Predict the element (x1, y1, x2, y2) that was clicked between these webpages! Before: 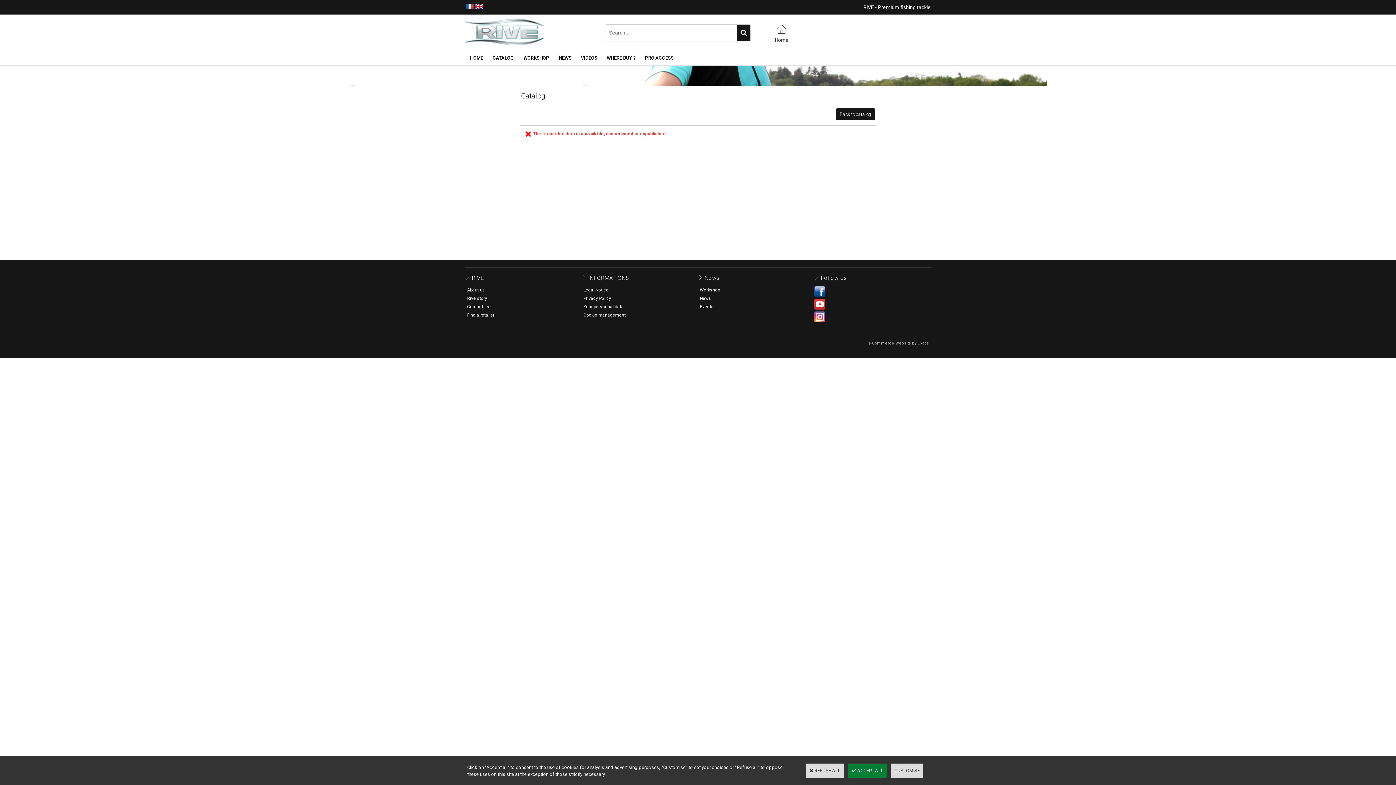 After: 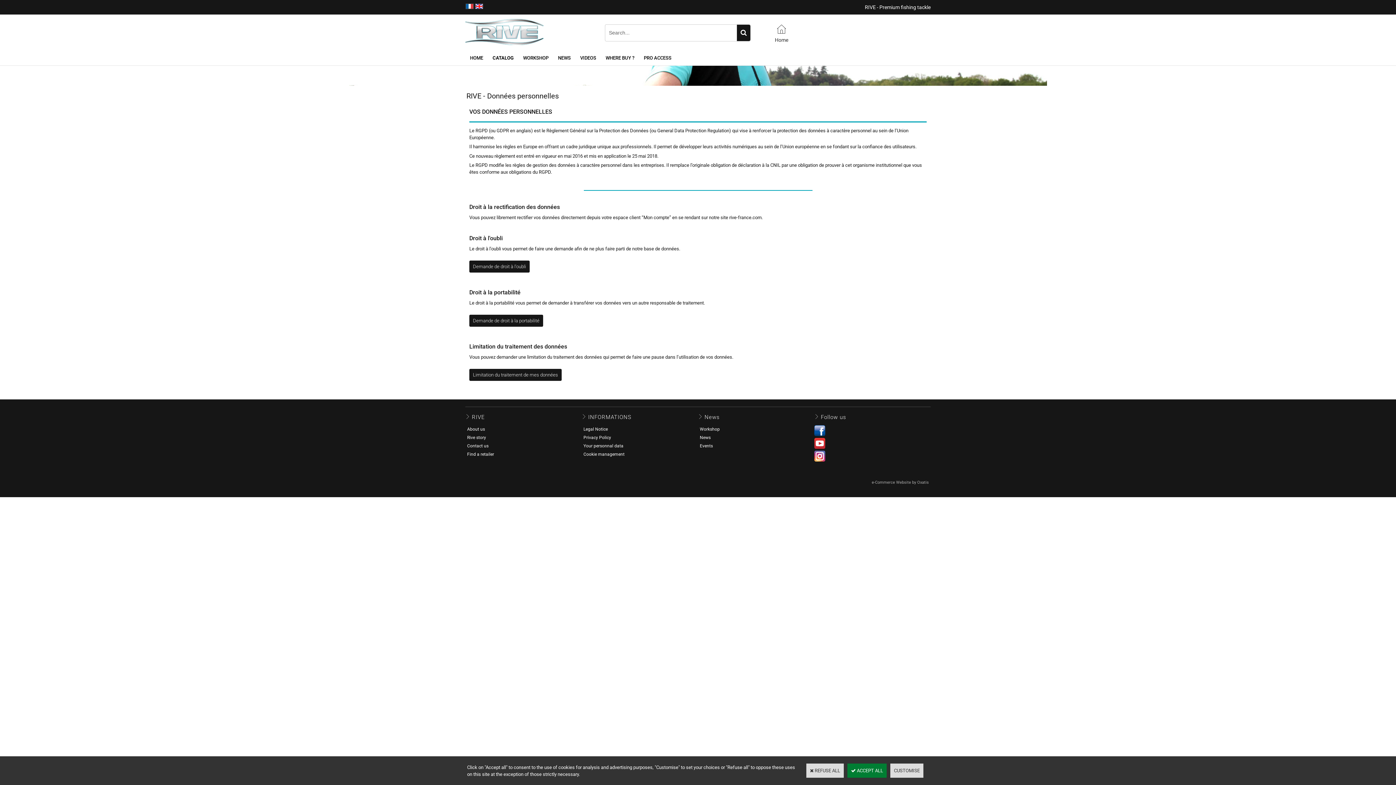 Action: bbox: (581, 302, 625, 311) label: Your personnal data